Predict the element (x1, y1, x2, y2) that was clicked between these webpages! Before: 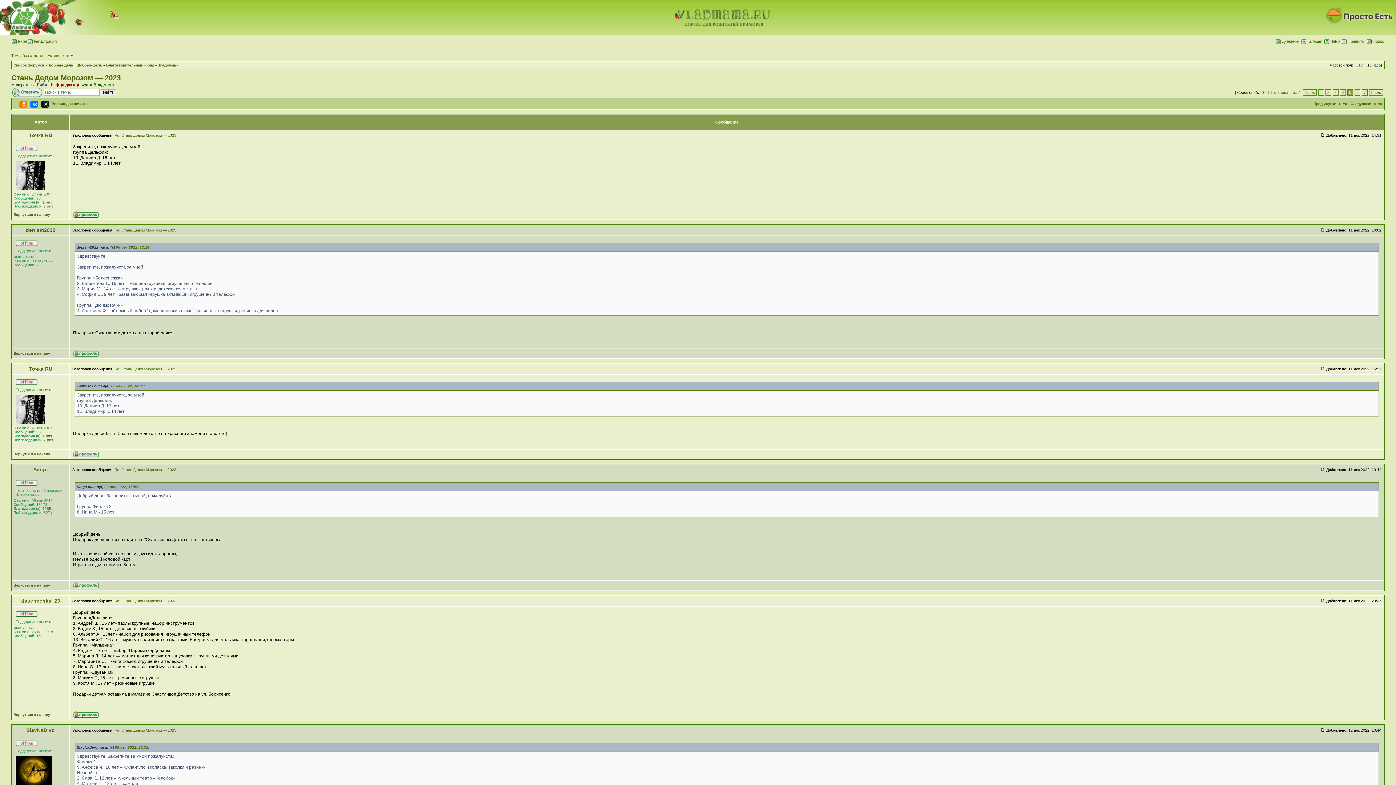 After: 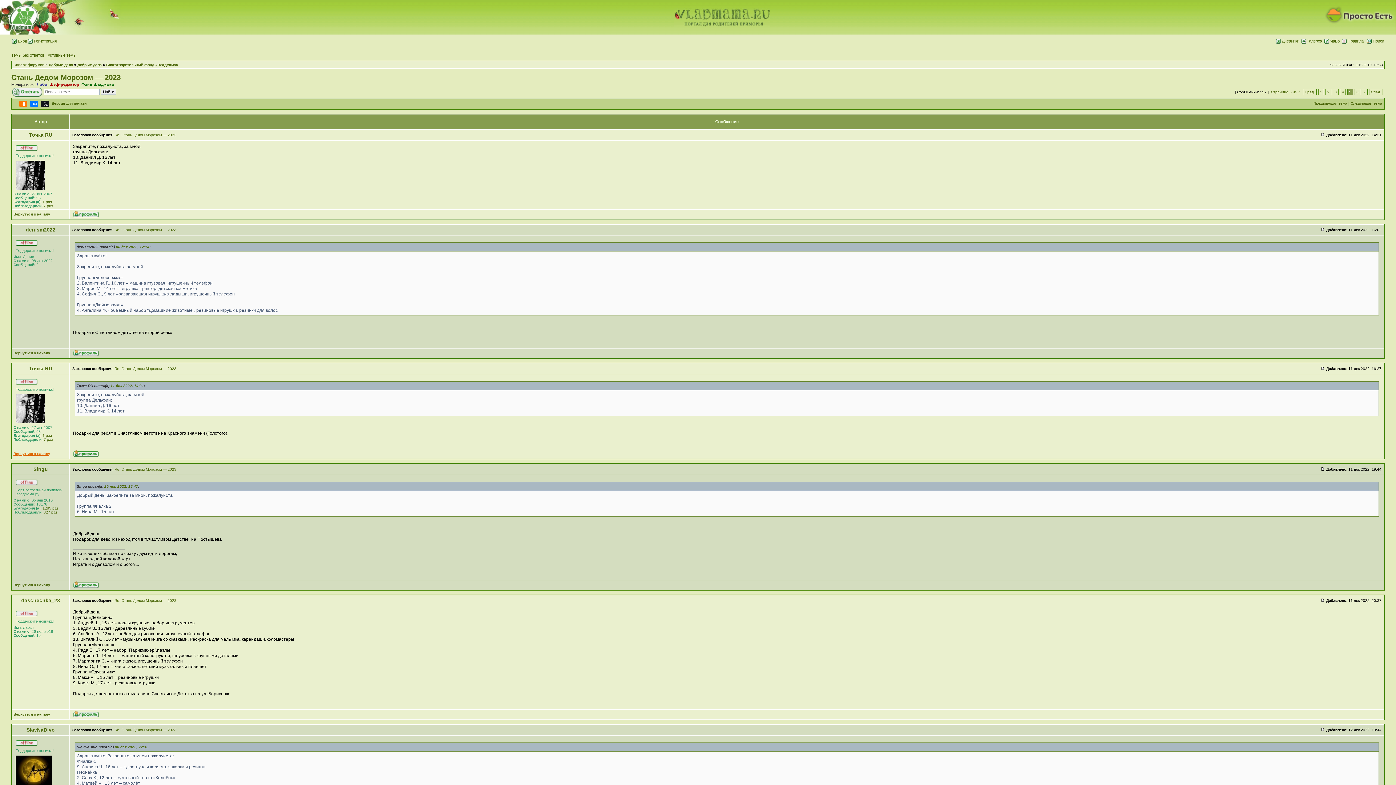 Action: label: Вернуться к началу bbox: (13, 452, 50, 456)